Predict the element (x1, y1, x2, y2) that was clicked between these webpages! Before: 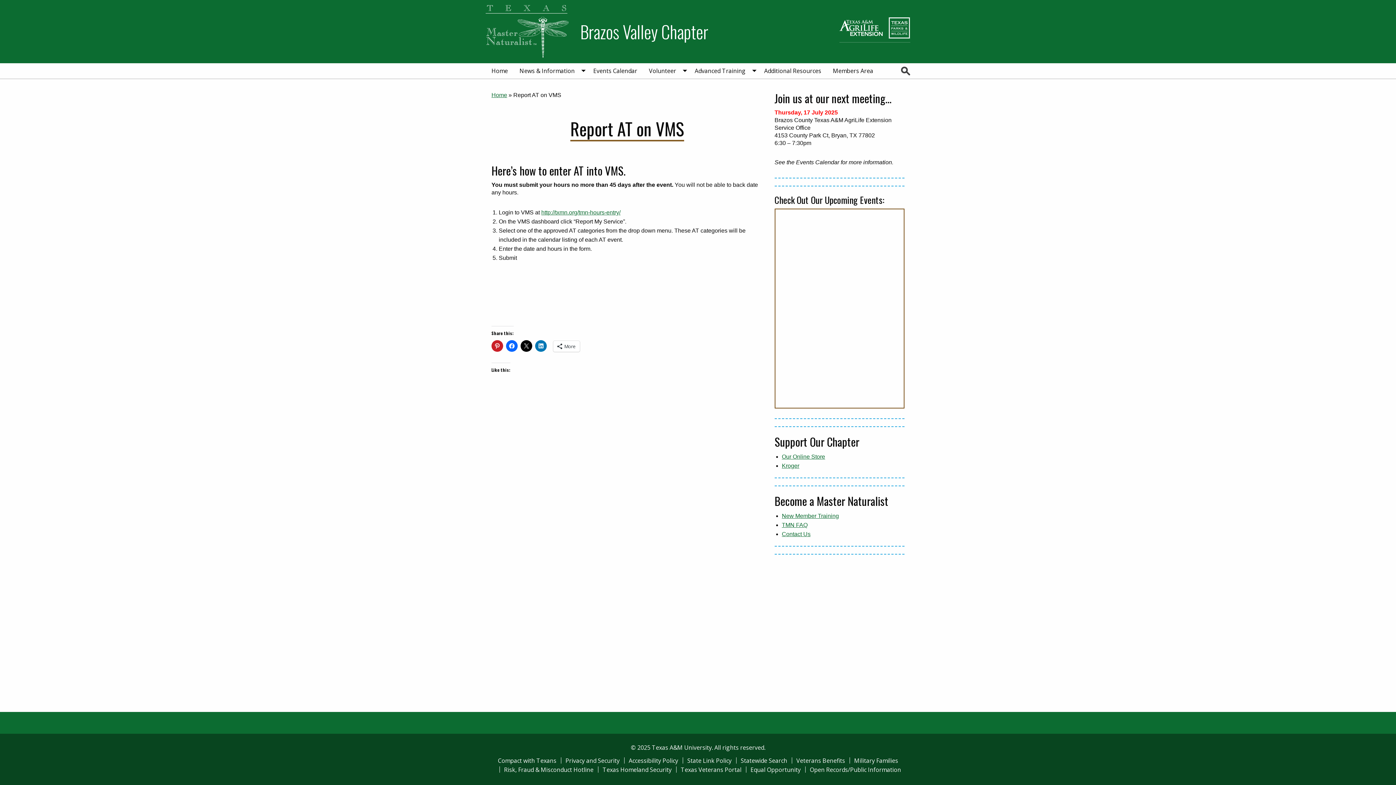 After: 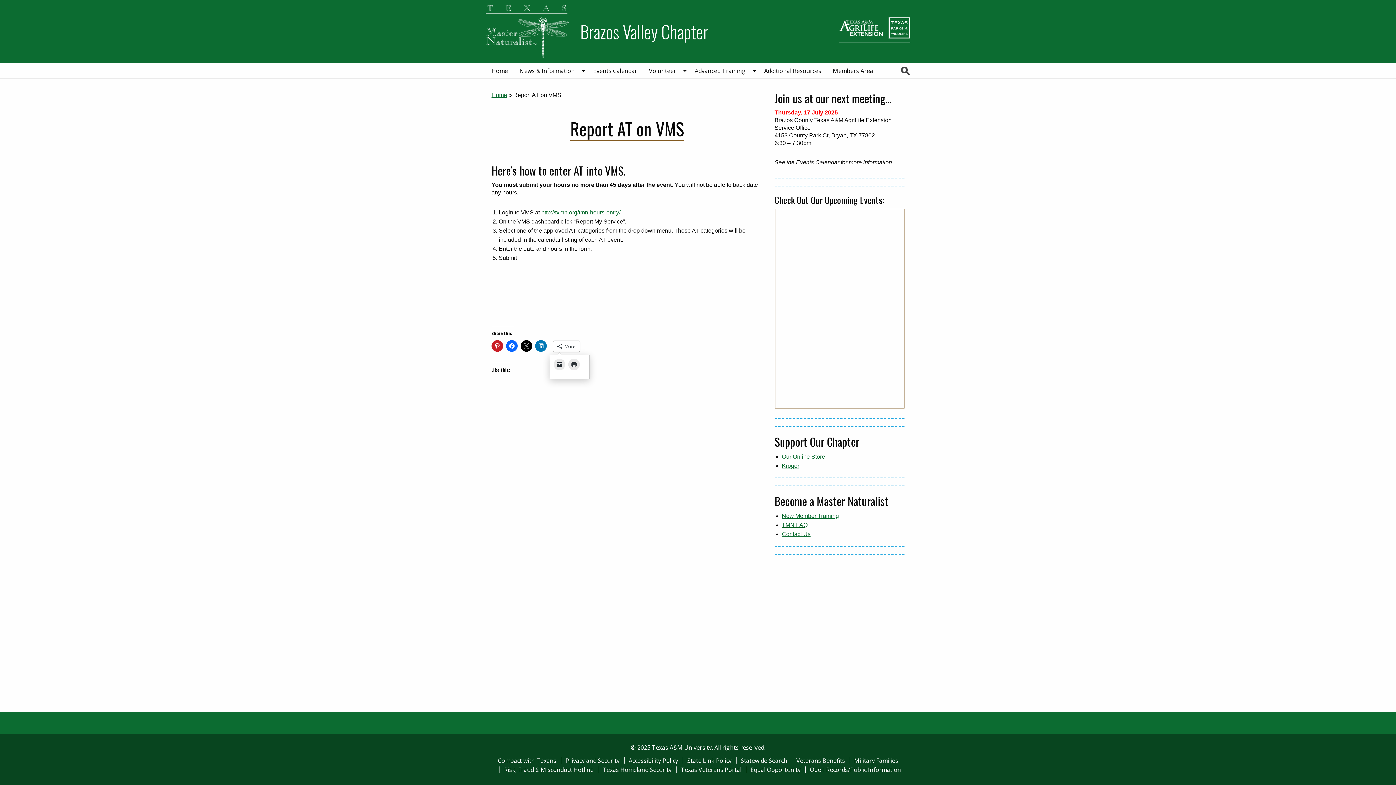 Action: label: More bbox: (553, 340, 580, 351)